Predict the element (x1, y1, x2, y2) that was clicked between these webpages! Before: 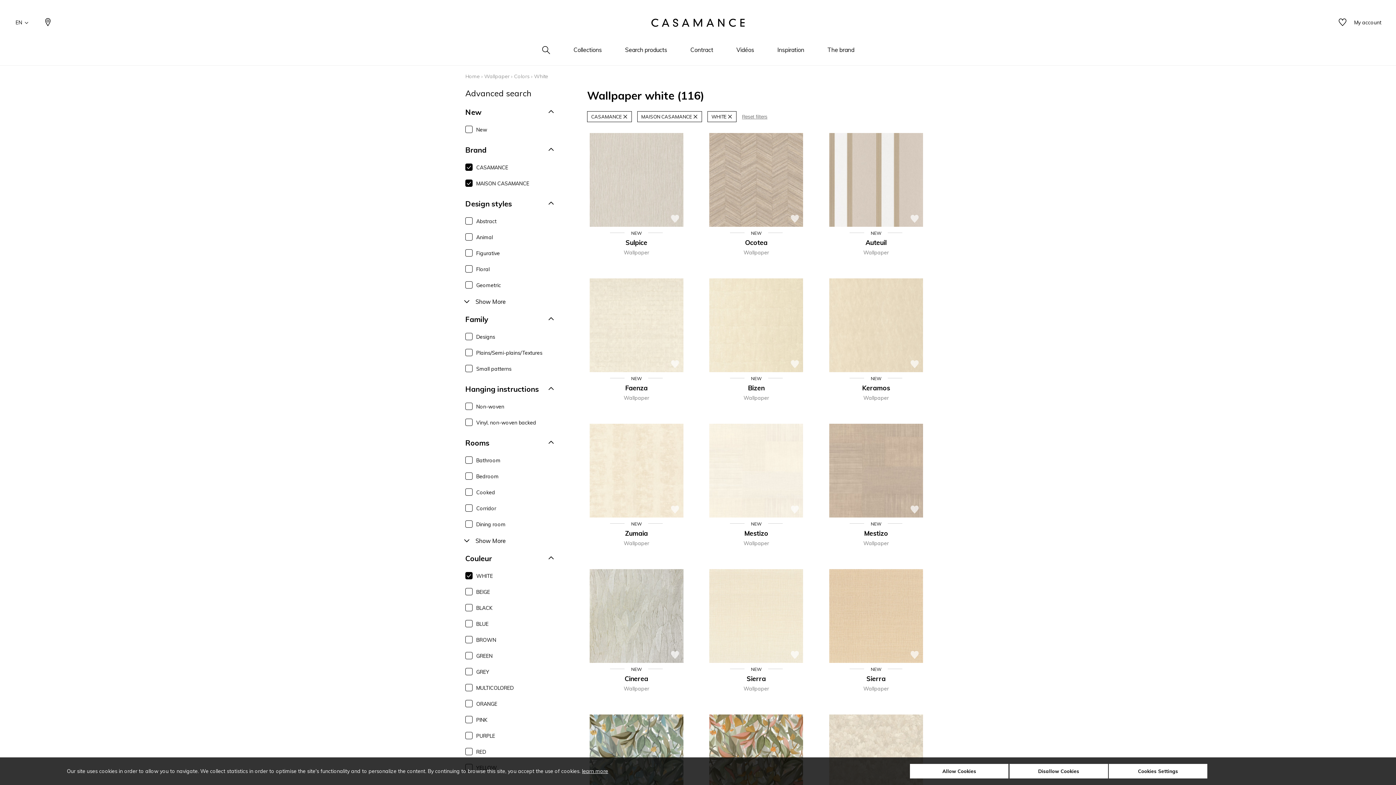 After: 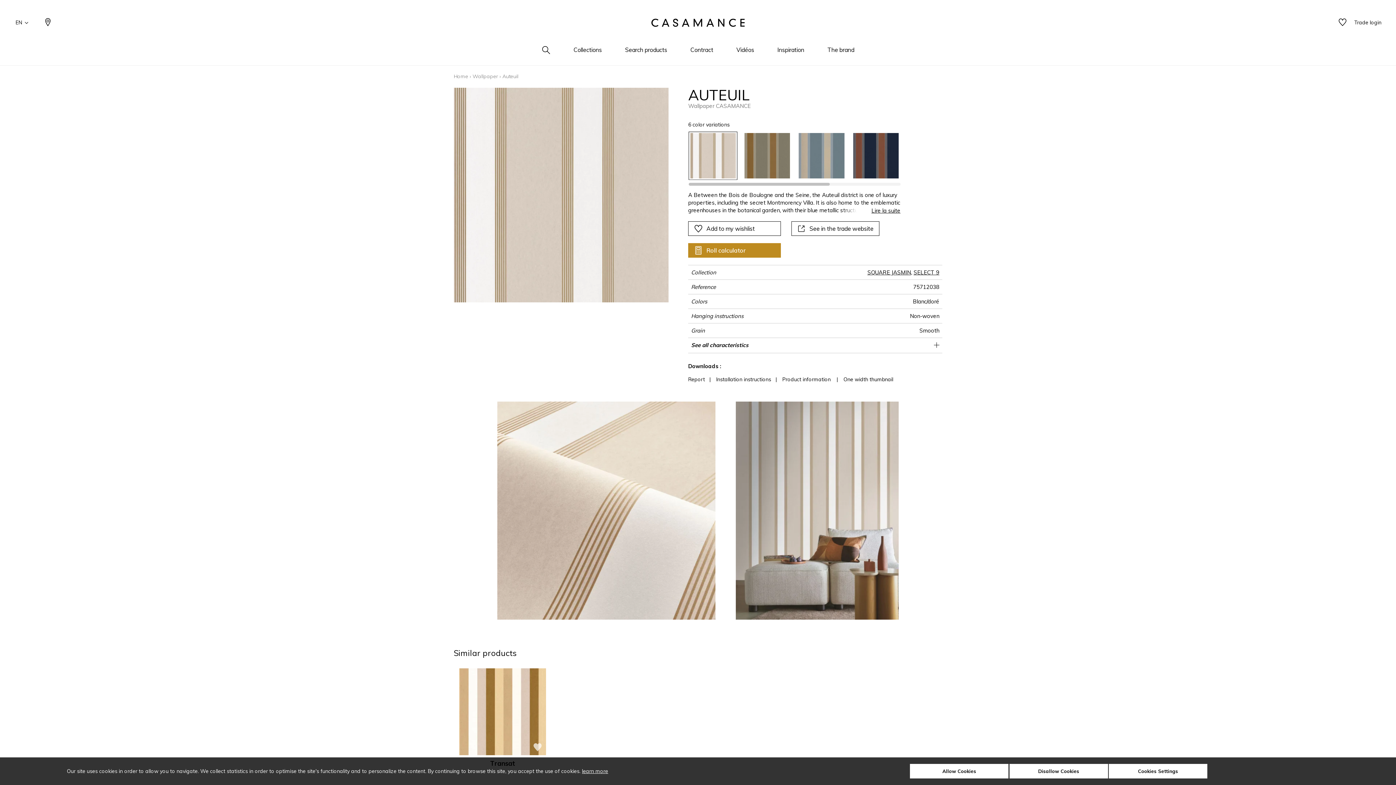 Action: label: Auteuil bbox: (865, 238, 886, 246)